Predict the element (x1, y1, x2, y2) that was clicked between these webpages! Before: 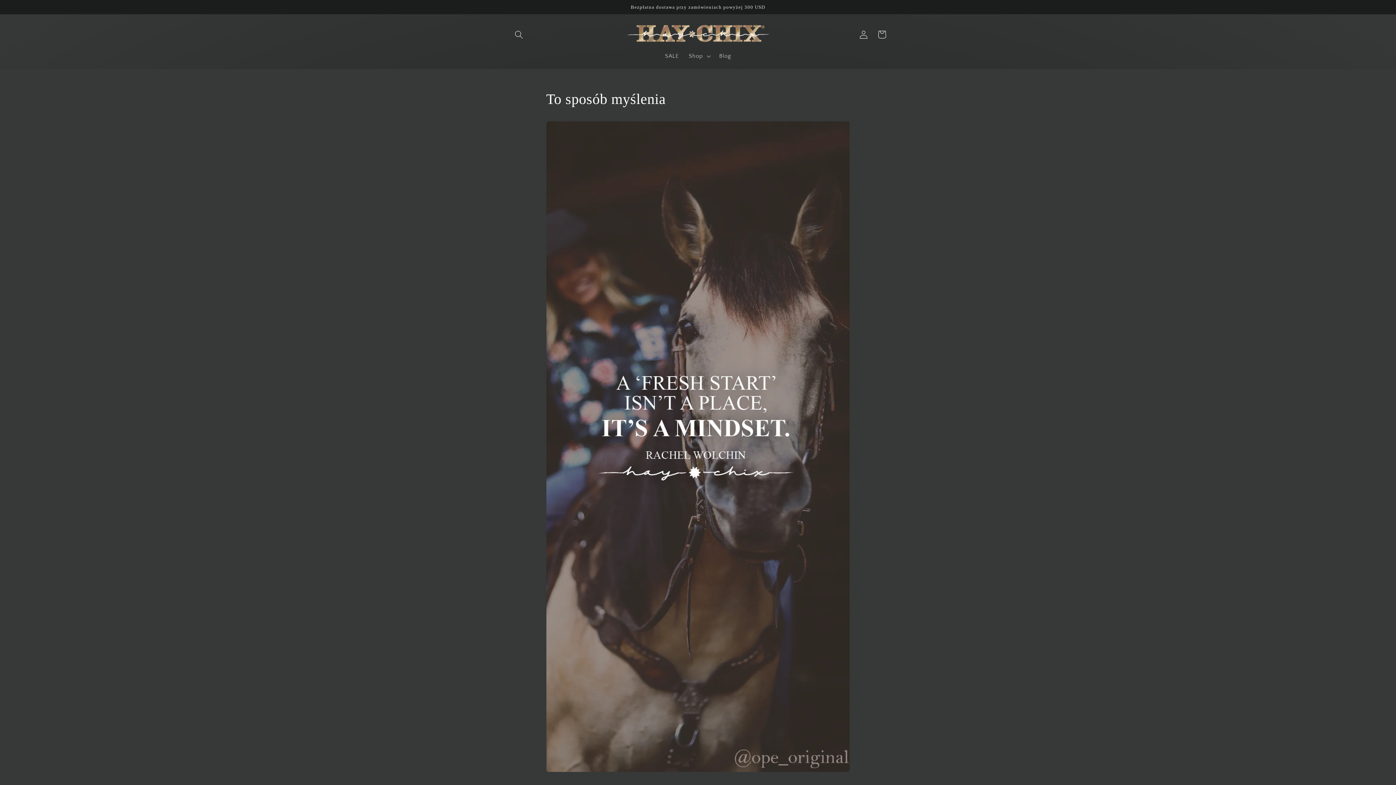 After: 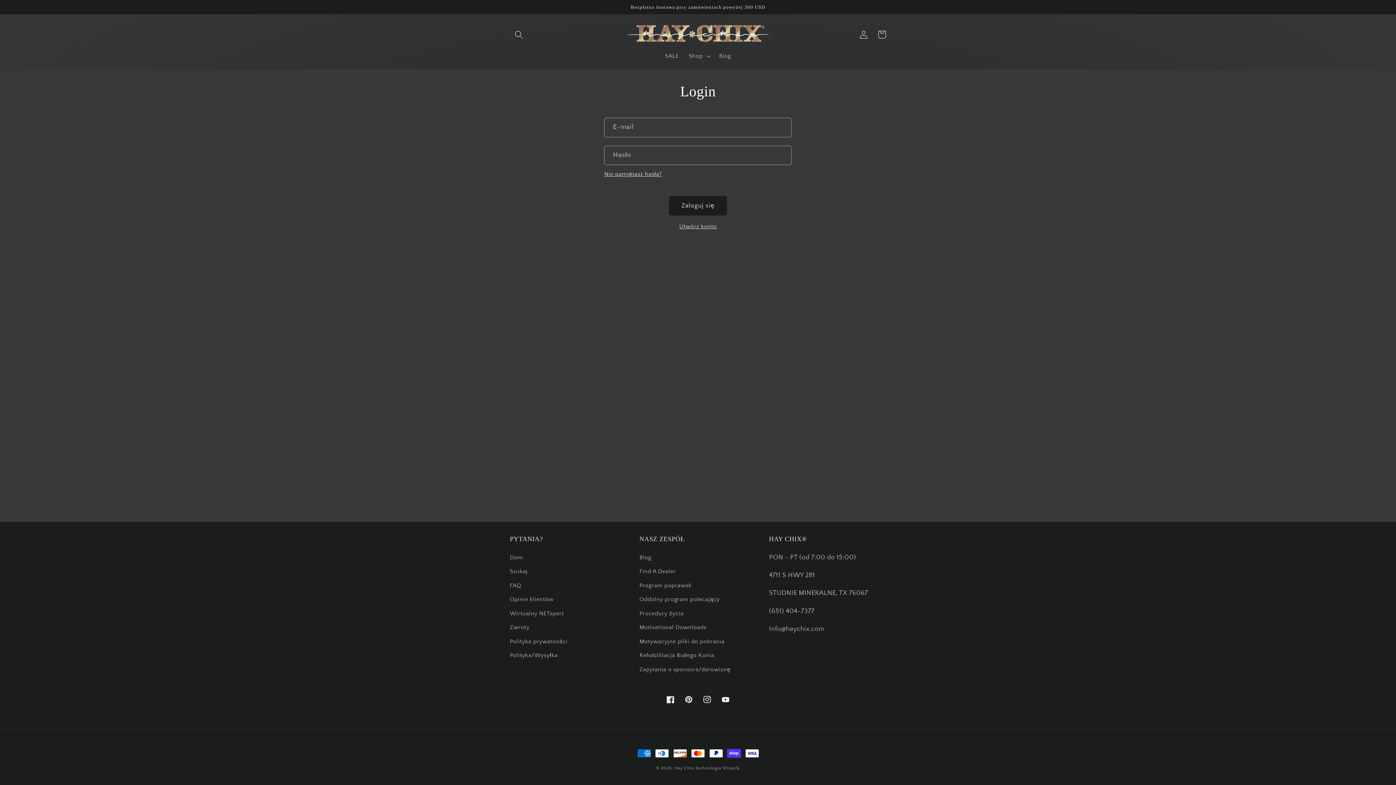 Action: label: Zaloguj się bbox: (854, 25, 872, 43)